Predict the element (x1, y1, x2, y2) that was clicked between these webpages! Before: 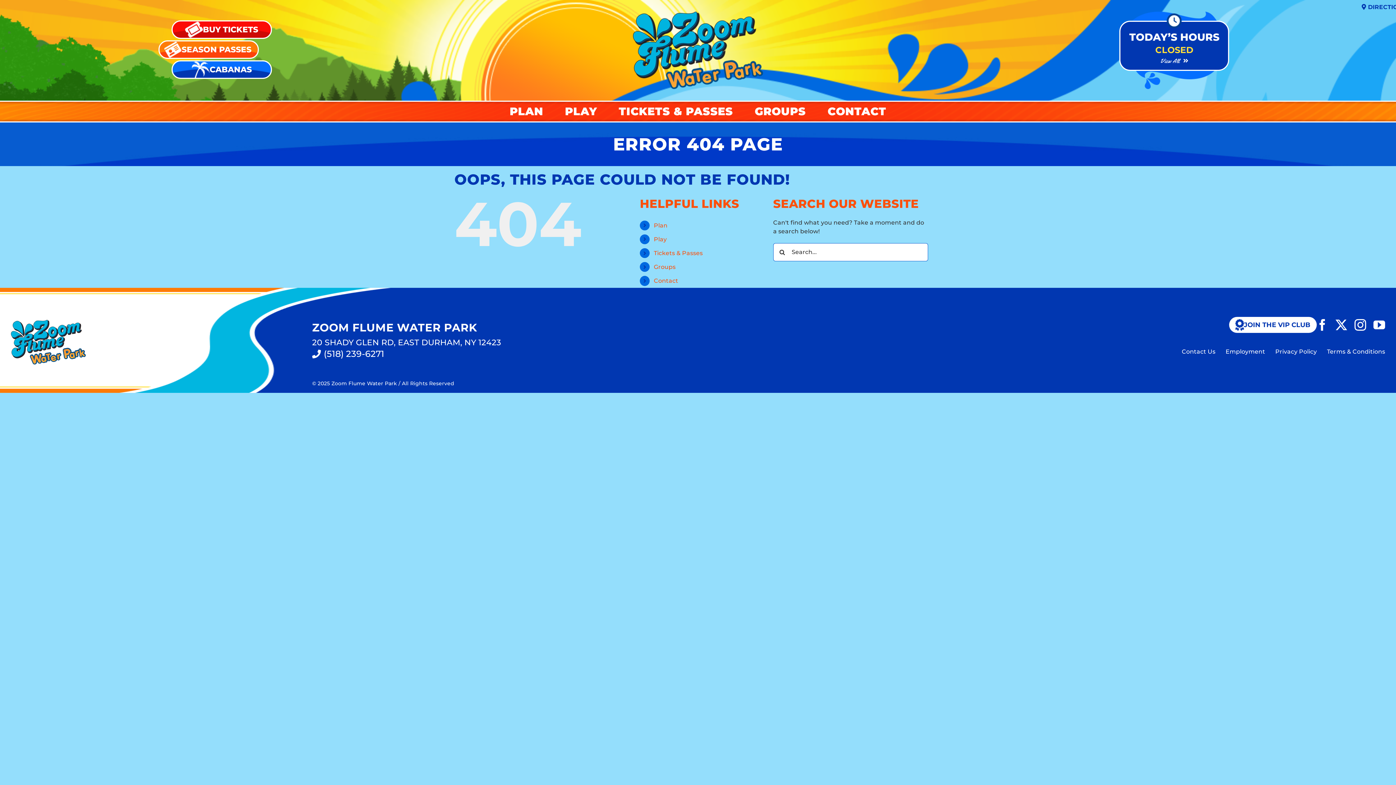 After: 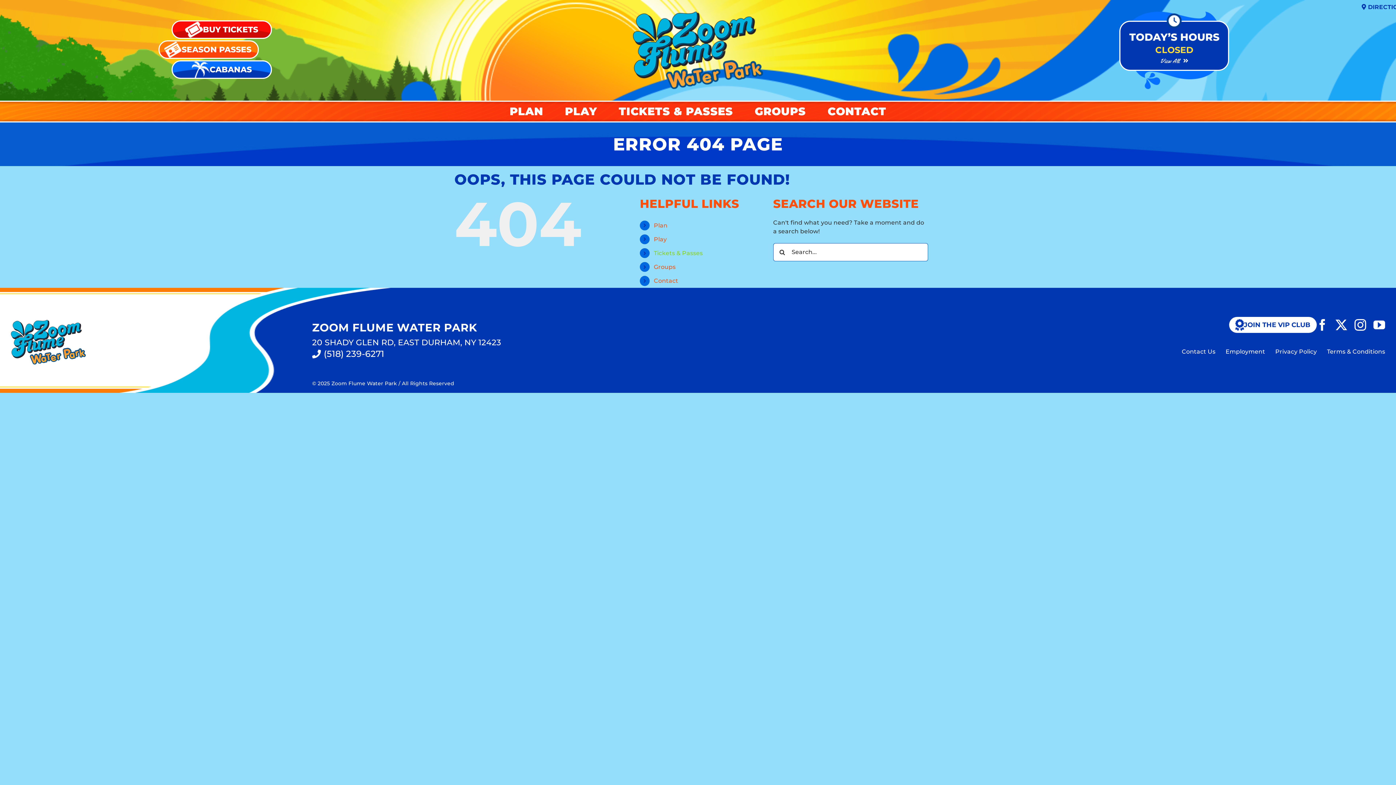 Action: bbox: (654, 249, 702, 256) label: Tickets & Passes